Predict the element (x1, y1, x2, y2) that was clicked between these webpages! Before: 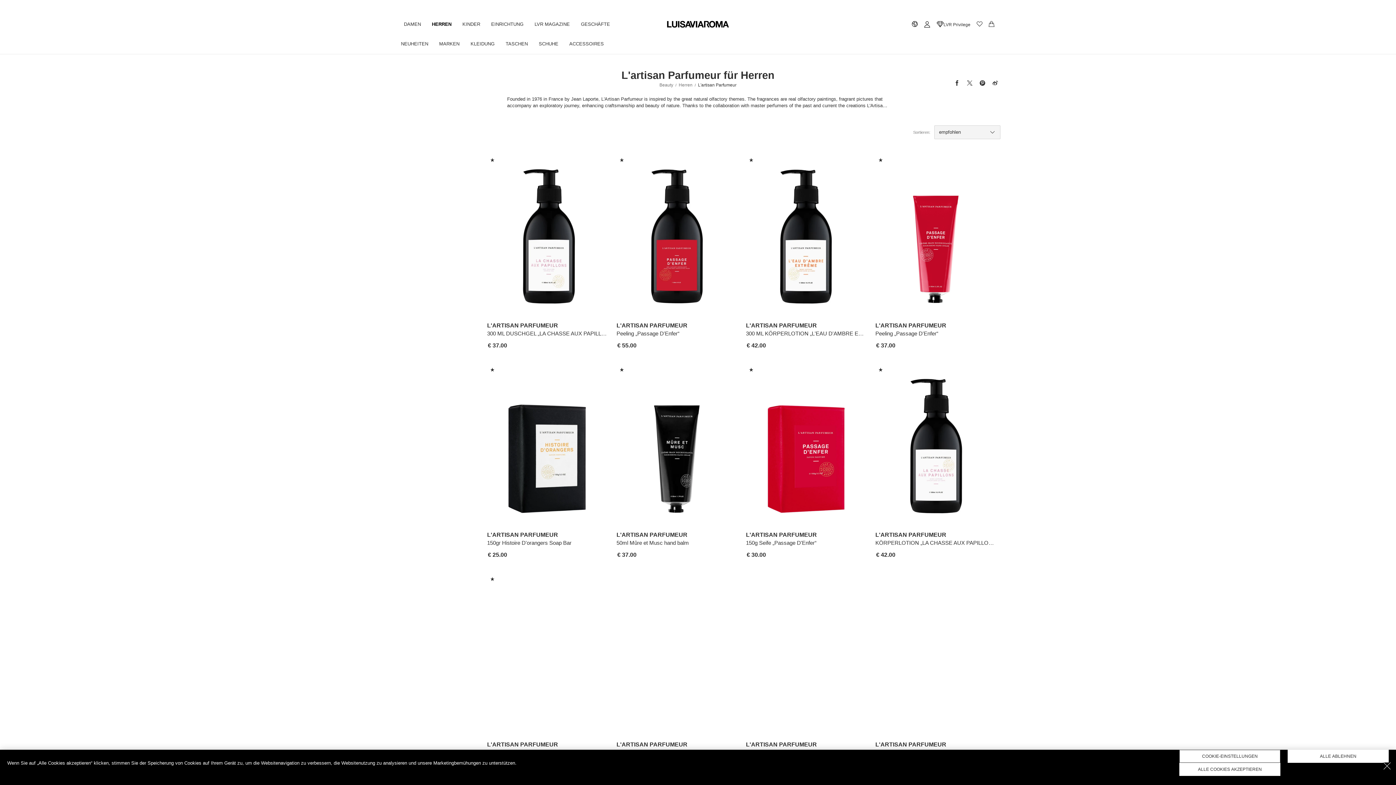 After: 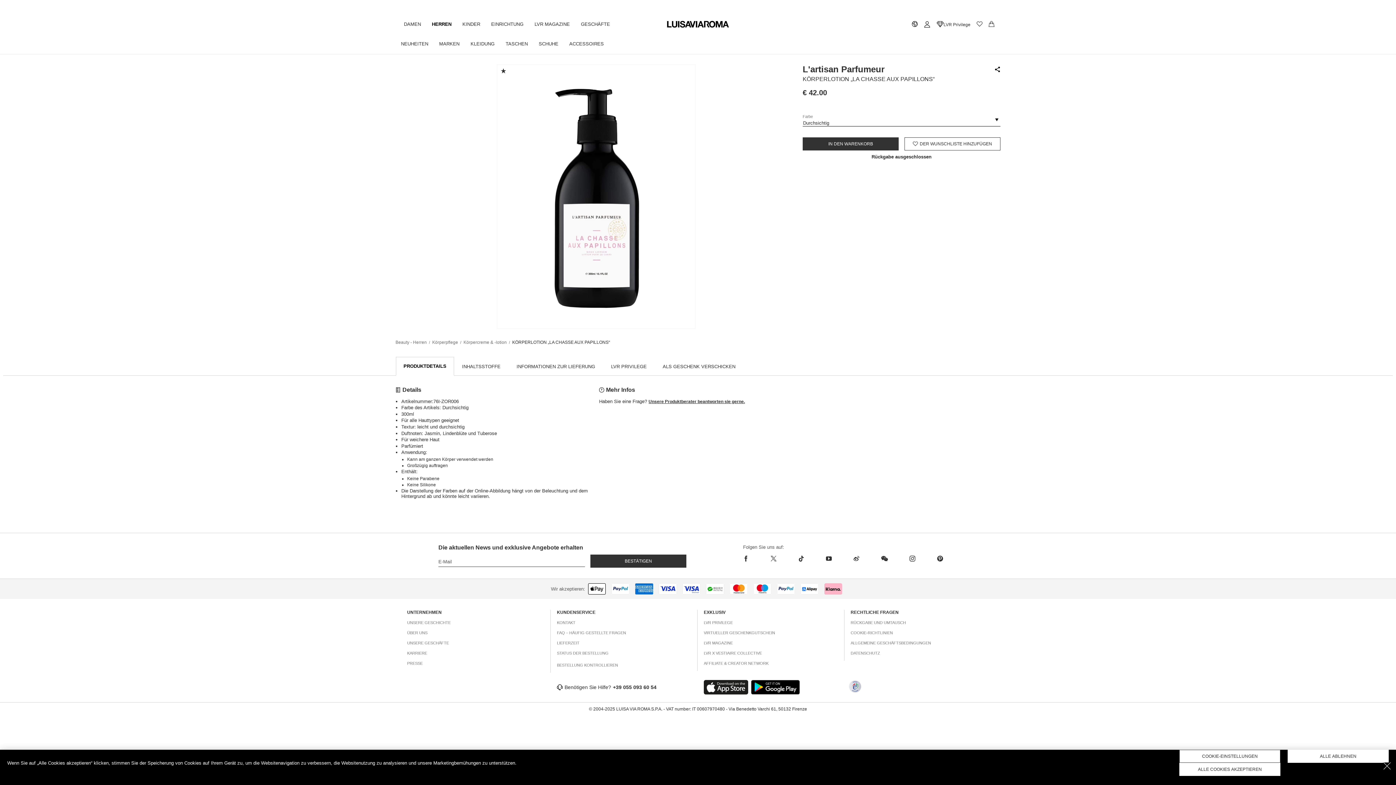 Action: label: L'ARTISAN PARFUMEUR
KÖRPERLOTION „LA CHASSE AUX PAPILLONS“

€ 42.00 bbox: (875, 364, 996, 558)